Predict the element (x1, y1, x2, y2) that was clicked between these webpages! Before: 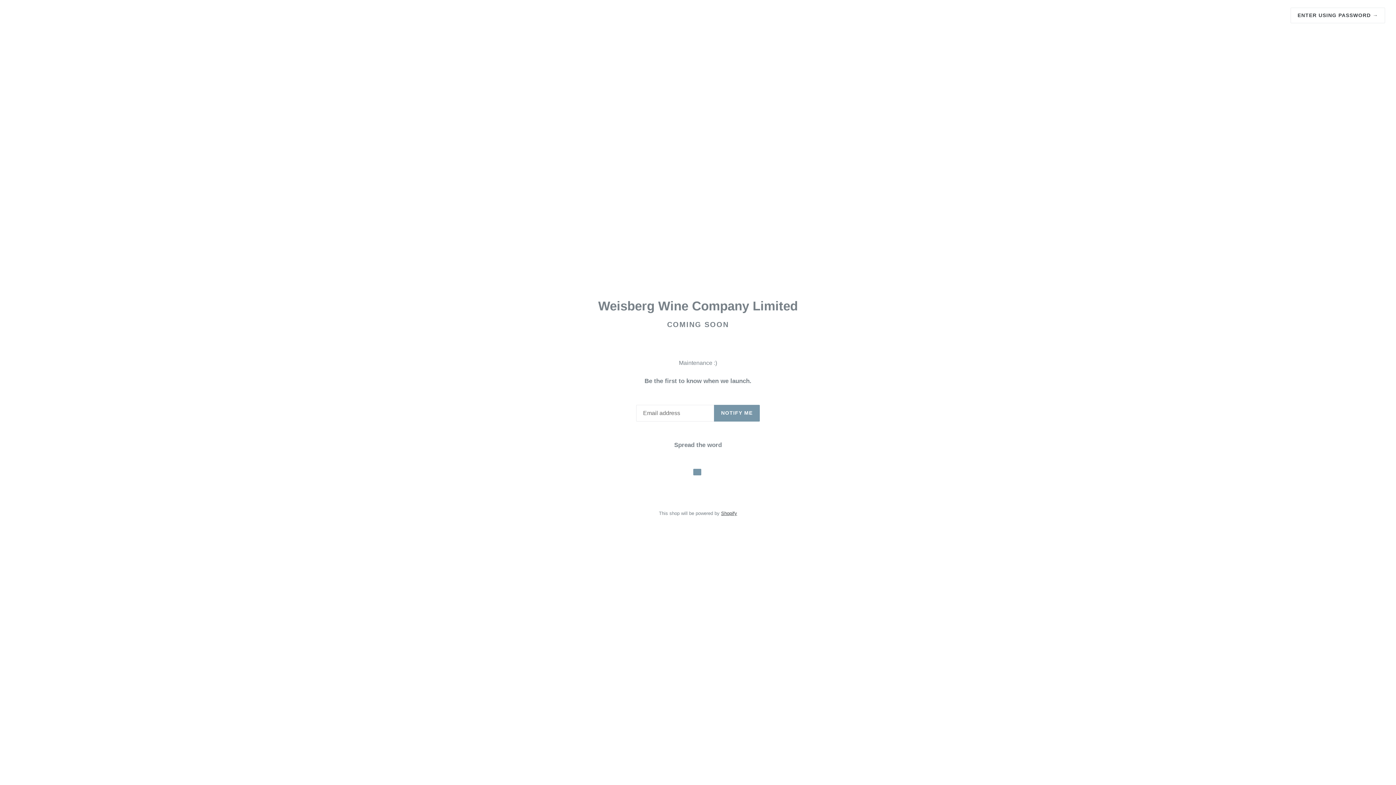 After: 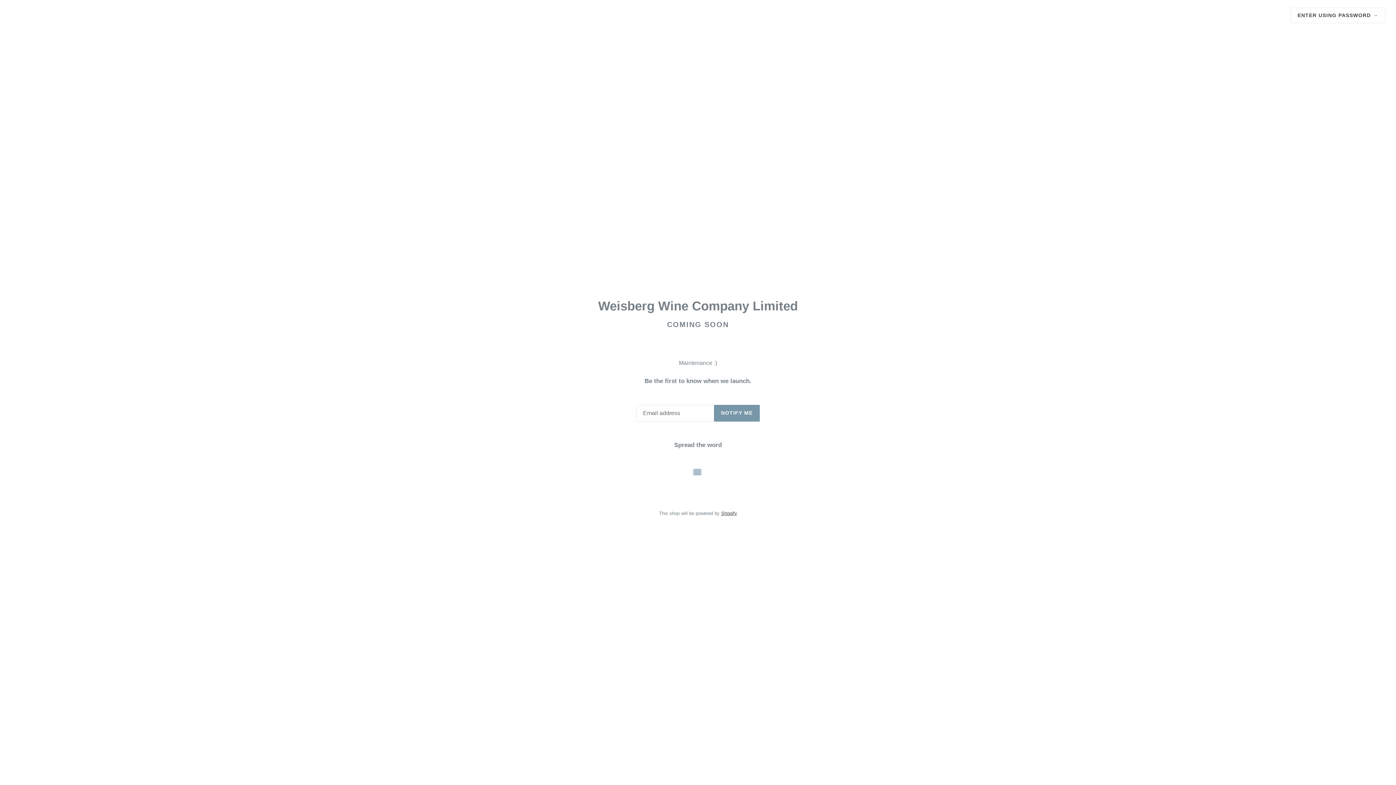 Action: bbox: (693, 468, 701, 475)